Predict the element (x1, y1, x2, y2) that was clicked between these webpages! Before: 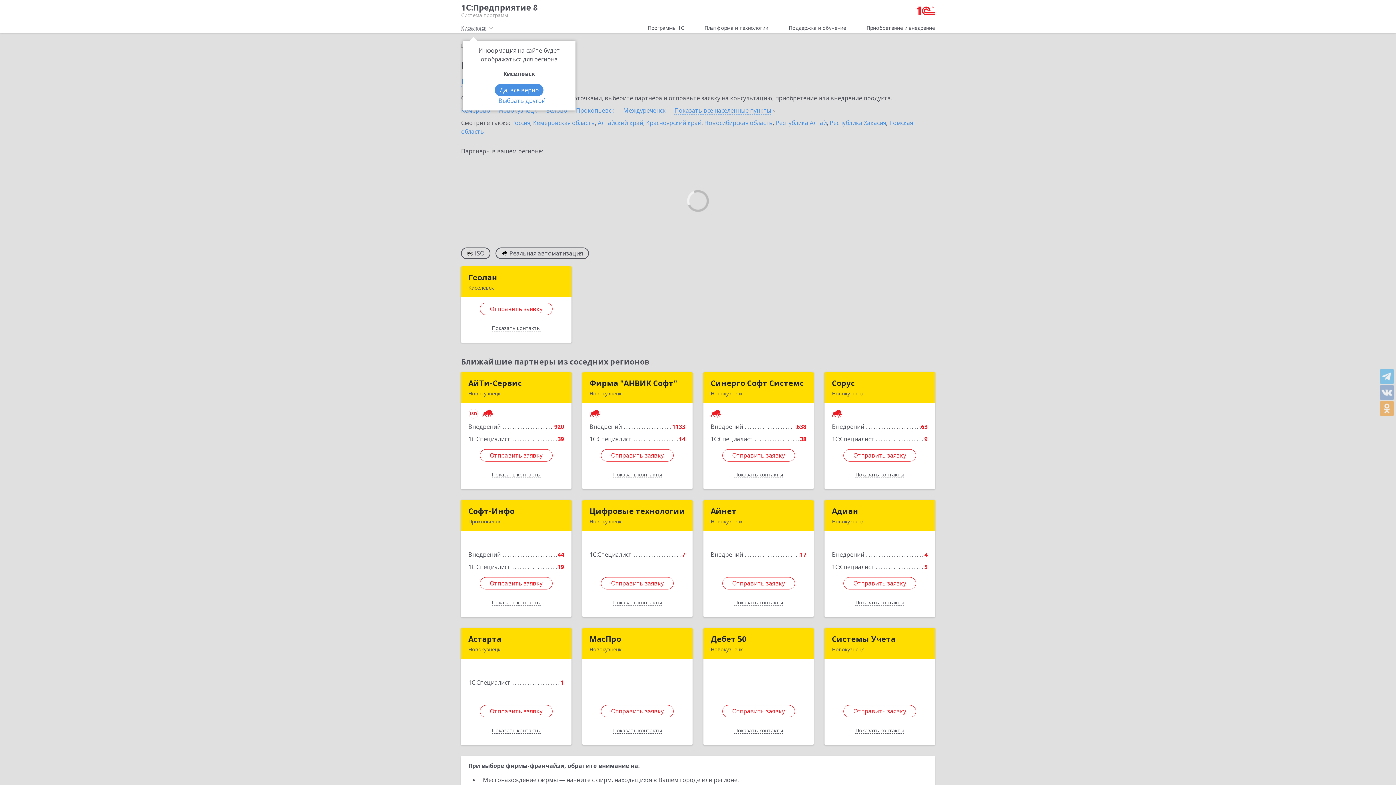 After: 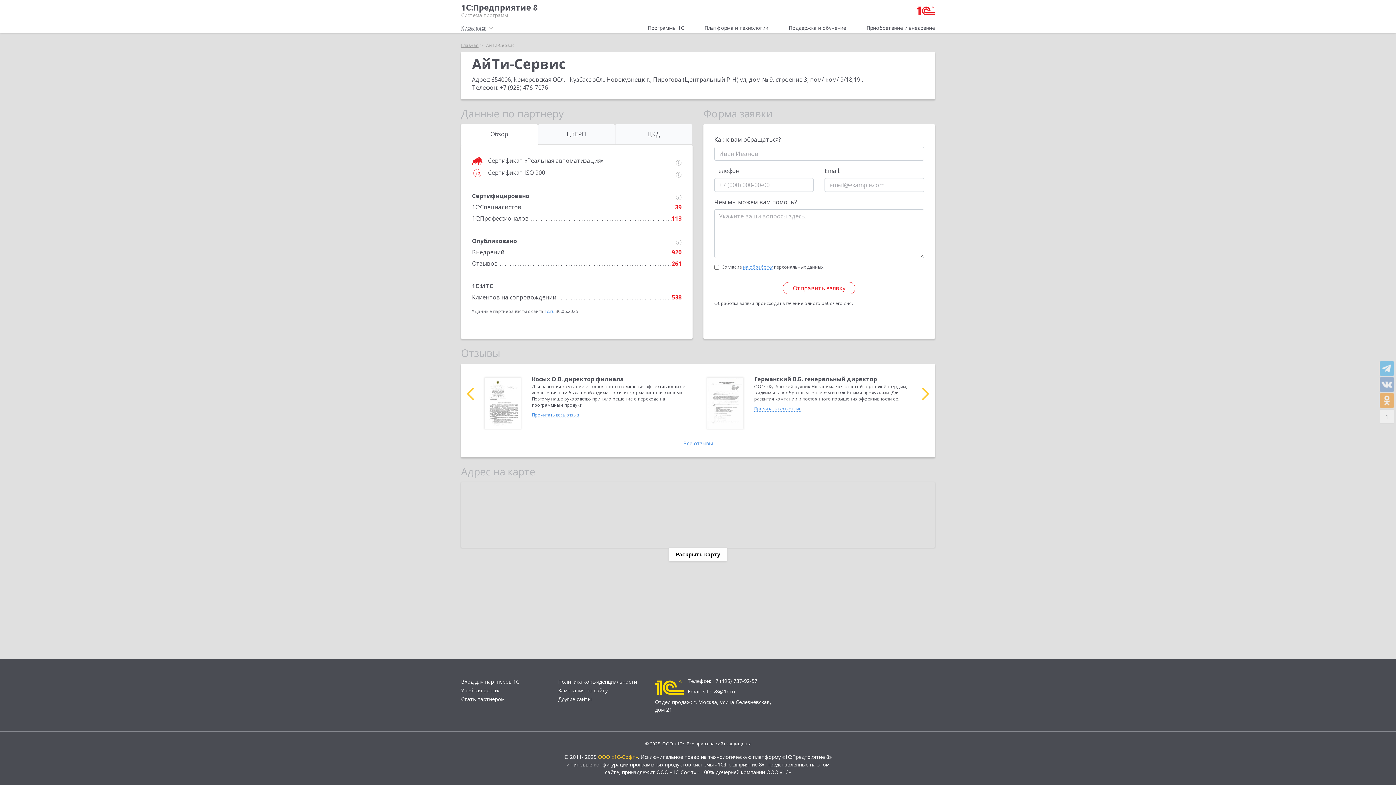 Action: label: АйТи-Сервис bbox: (468, 377, 521, 389)